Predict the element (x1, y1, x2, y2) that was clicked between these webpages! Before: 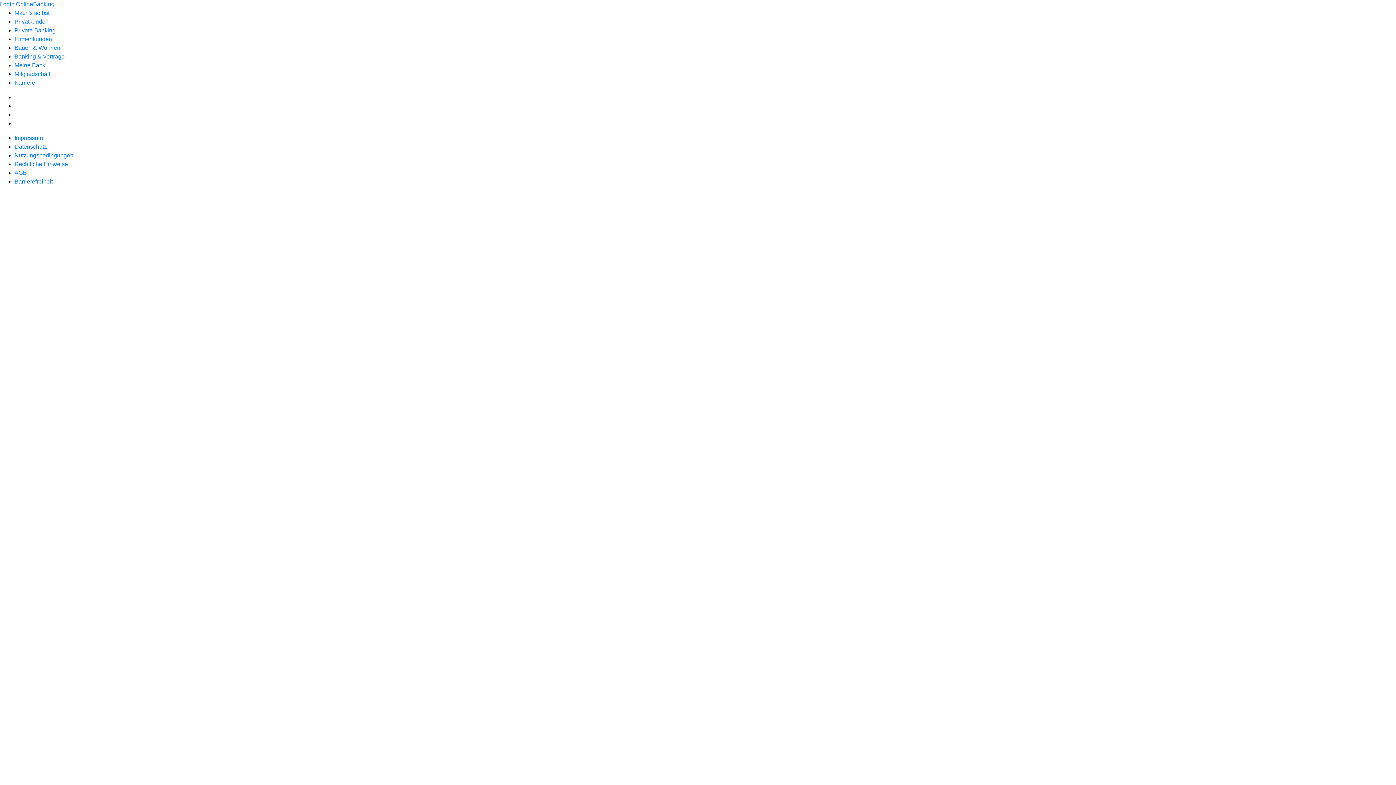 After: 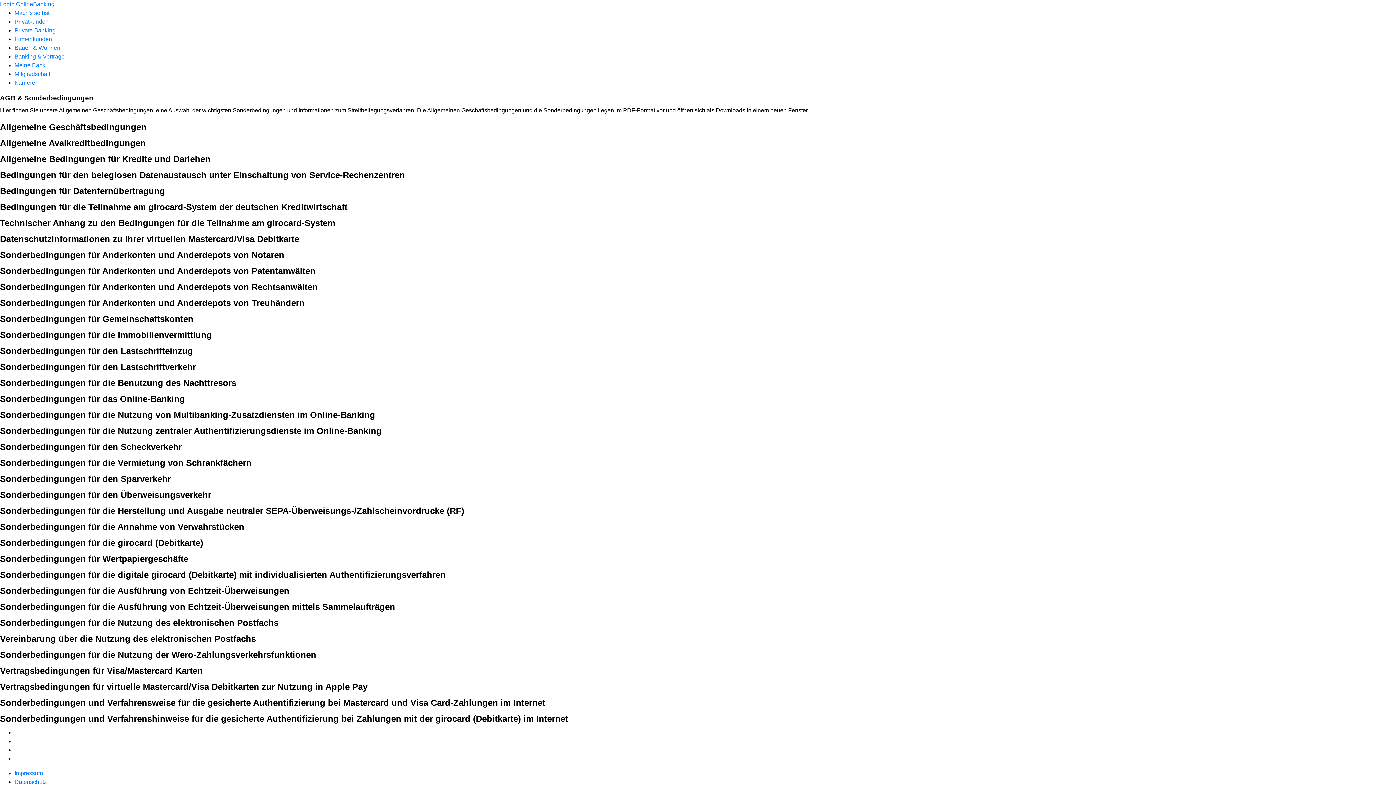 Action: bbox: (14, 169, 26, 176) label: AGB